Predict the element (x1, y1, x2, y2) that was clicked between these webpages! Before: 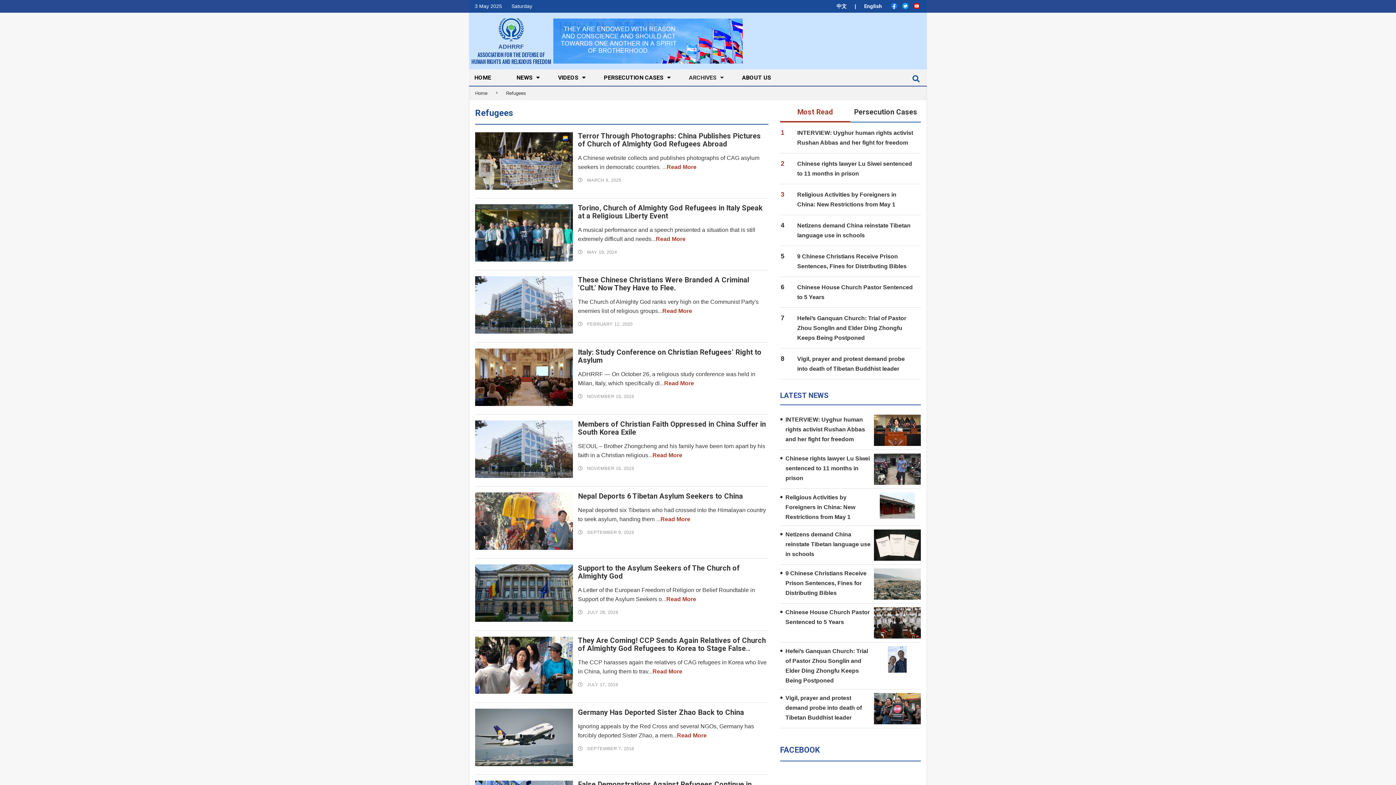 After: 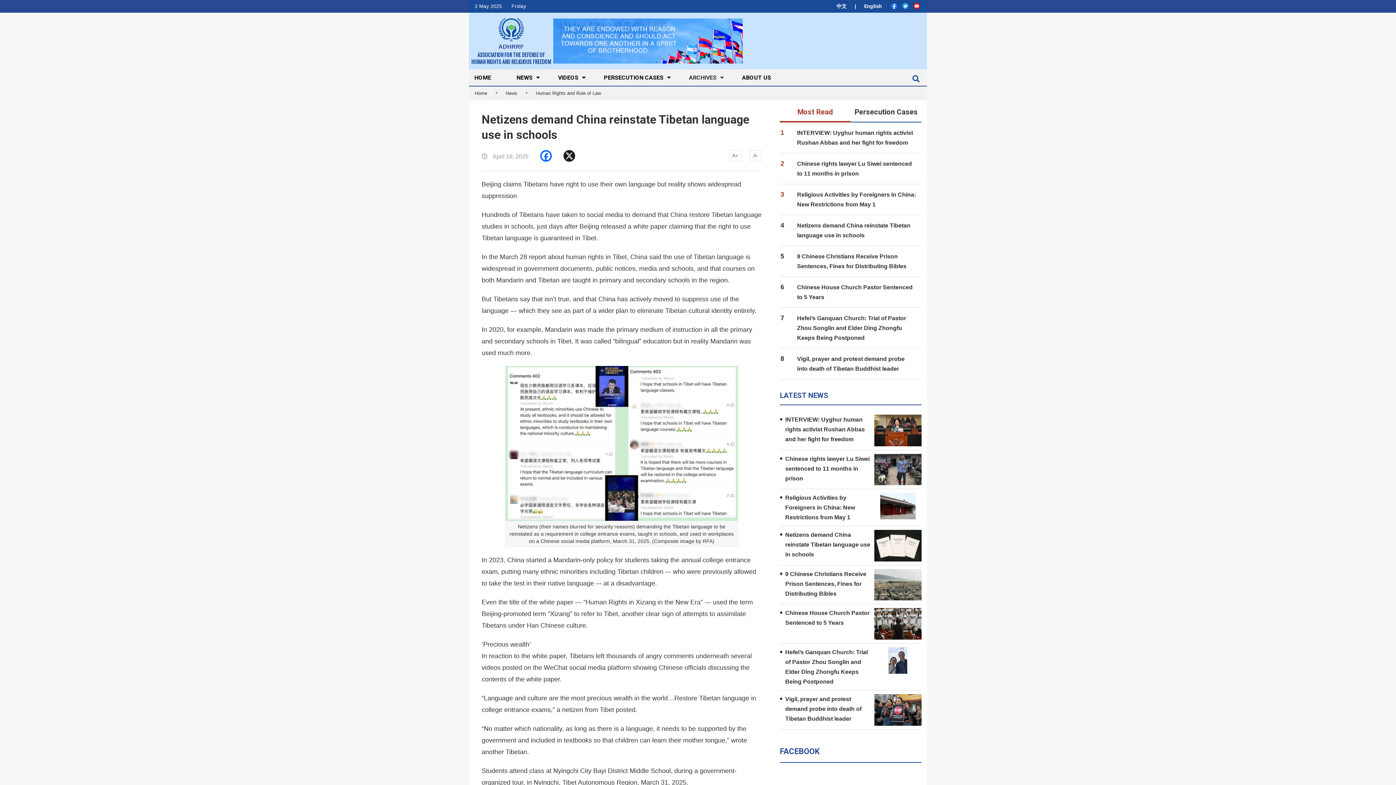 Action: bbox: (874, 529, 921, 561)